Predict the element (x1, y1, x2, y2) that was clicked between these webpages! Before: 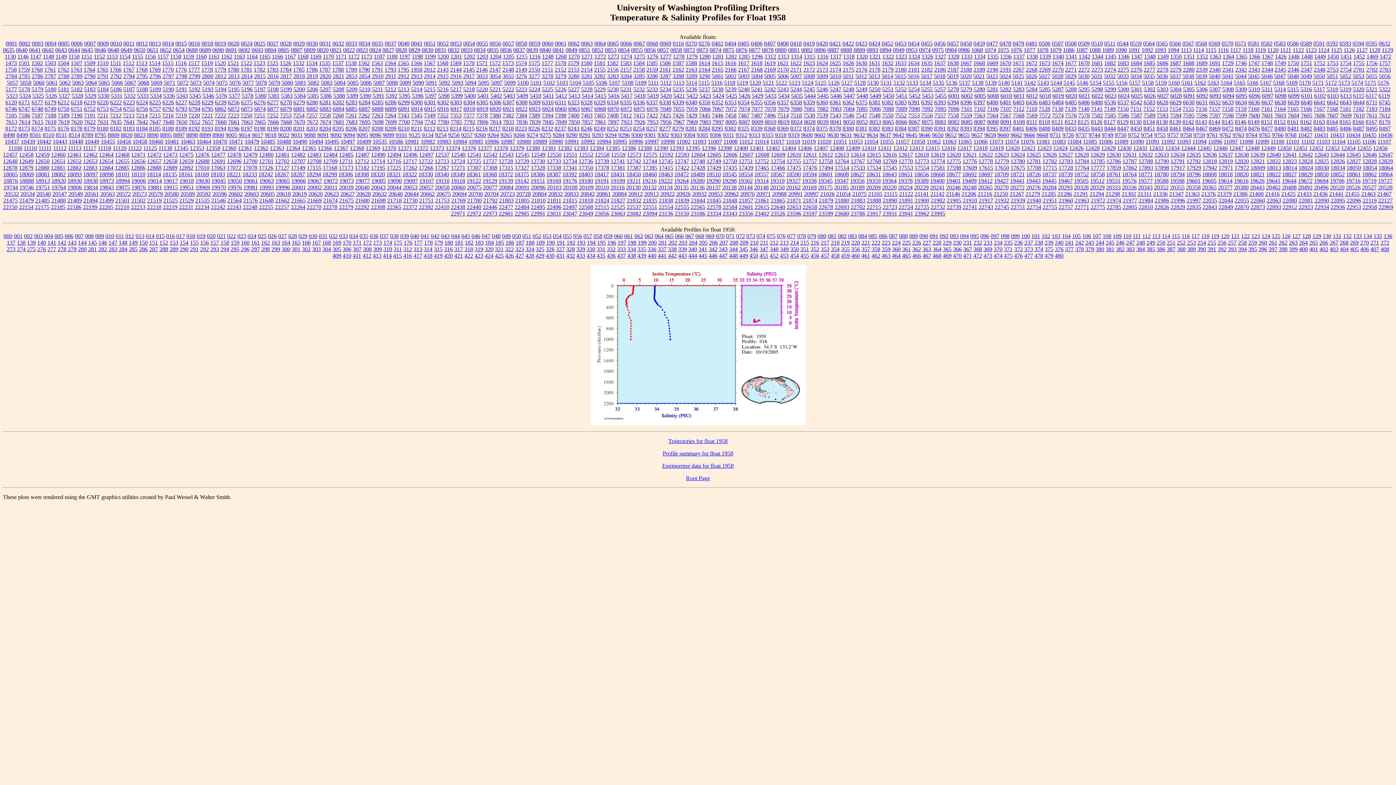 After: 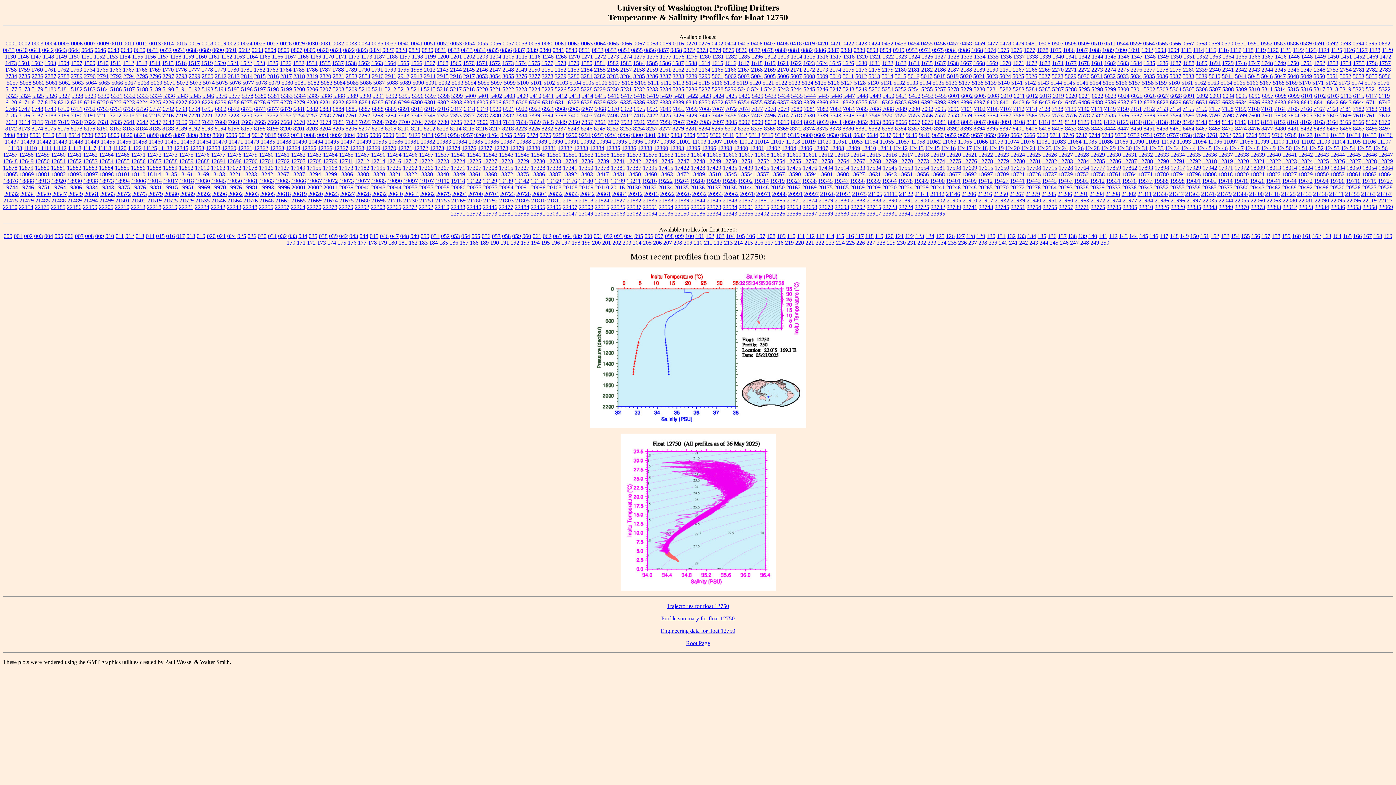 Action: label: 12750 bbox: (722, 158, 737, 164)